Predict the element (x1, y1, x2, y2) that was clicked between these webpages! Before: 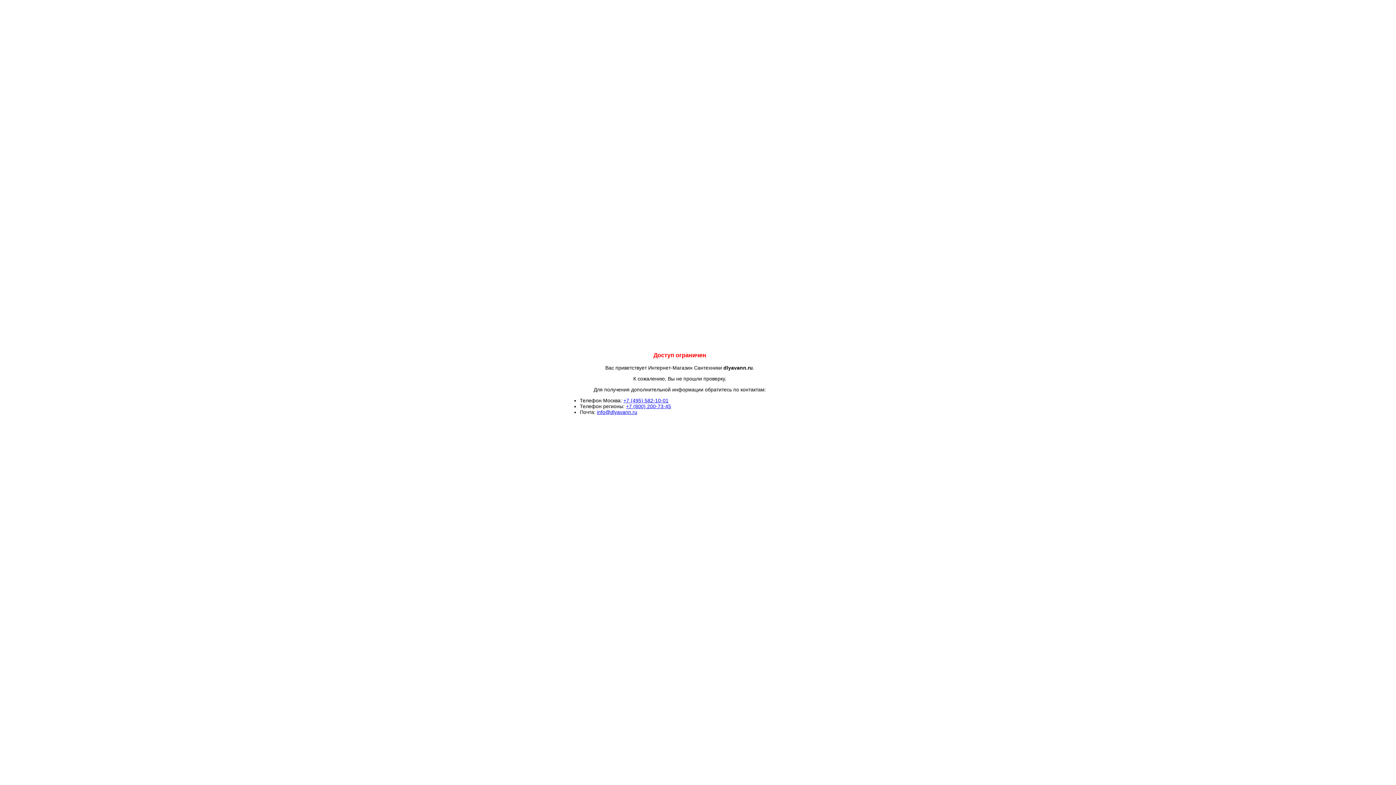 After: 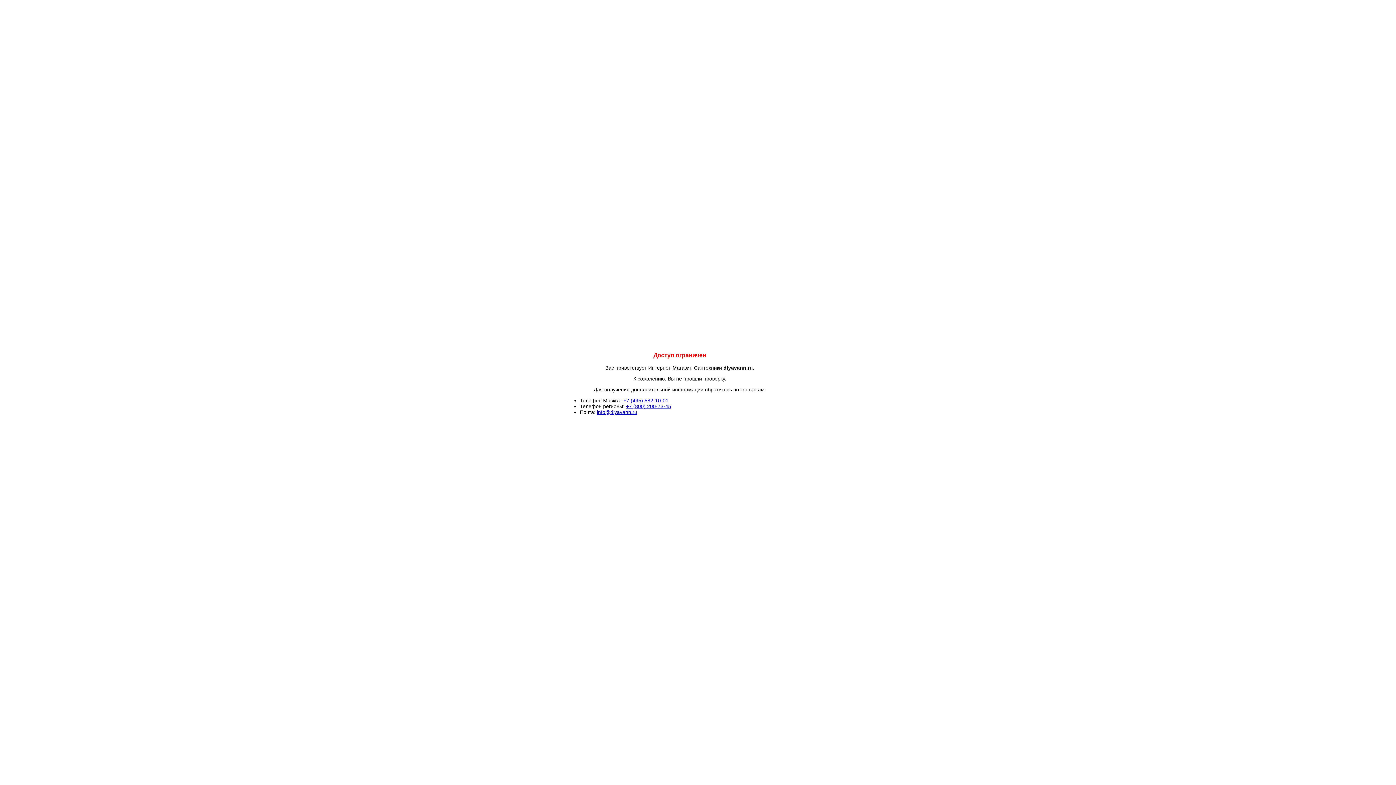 Action: label: +7 (800) 200-73-45 bbox: (626, 403, 671, 409)